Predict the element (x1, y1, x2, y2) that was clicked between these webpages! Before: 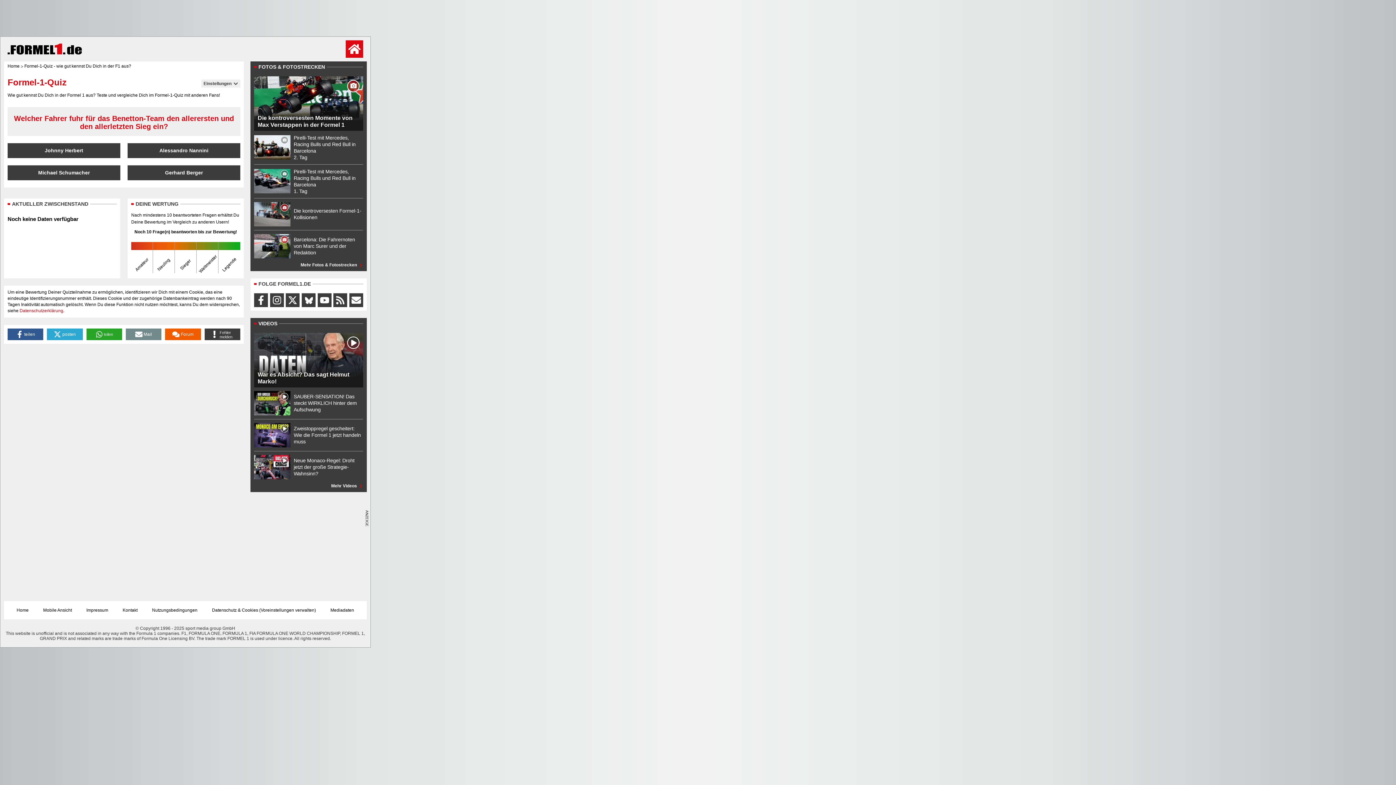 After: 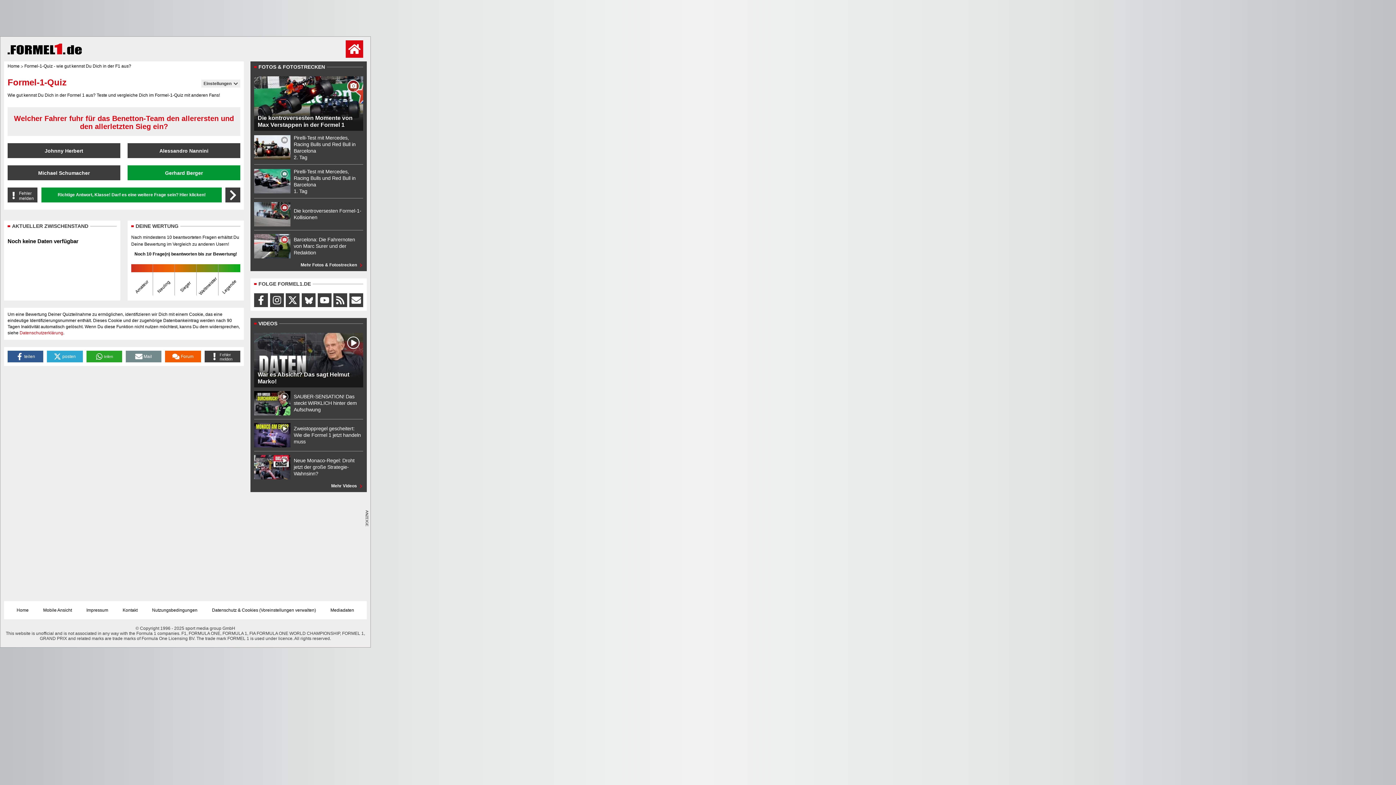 Action: label: Gerhard Berger bbox: (127, 165, 240, 180)